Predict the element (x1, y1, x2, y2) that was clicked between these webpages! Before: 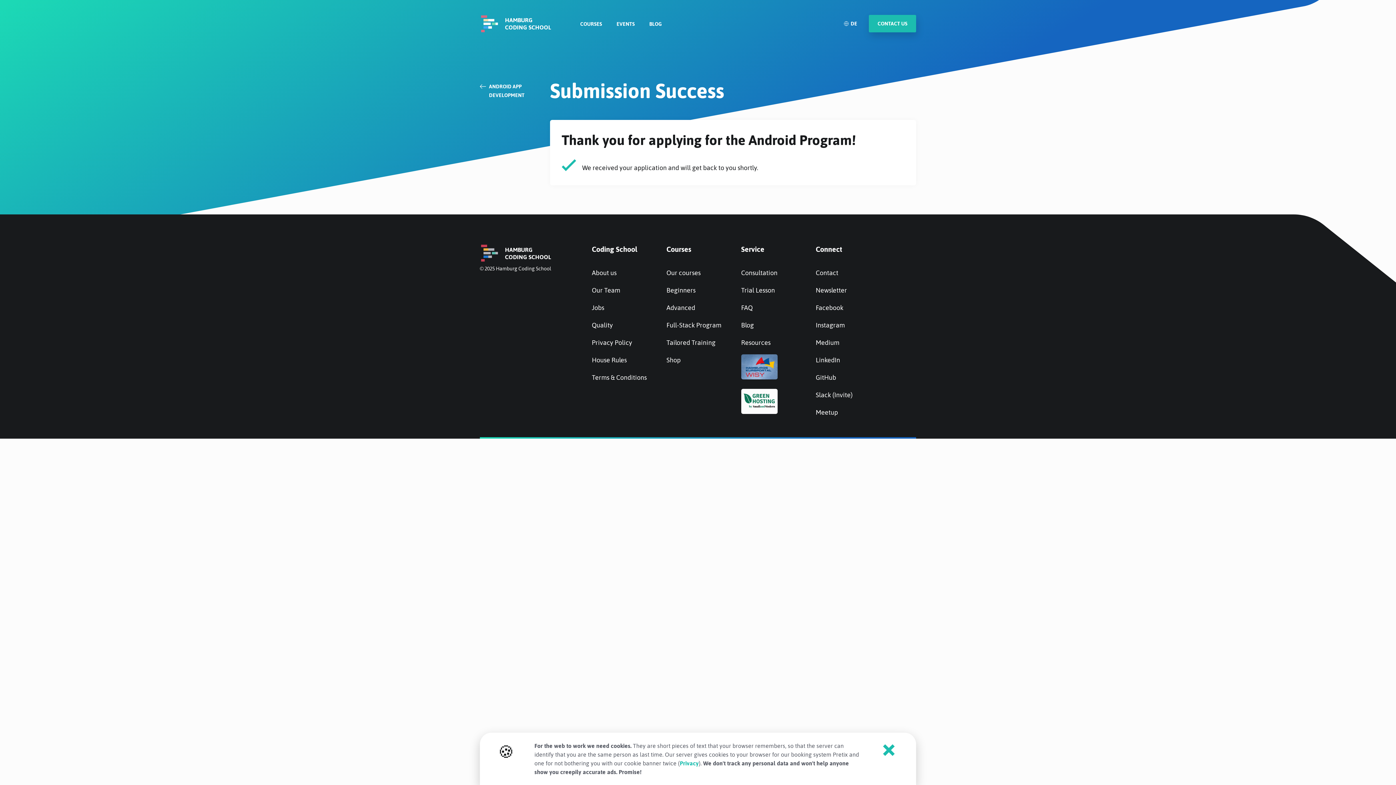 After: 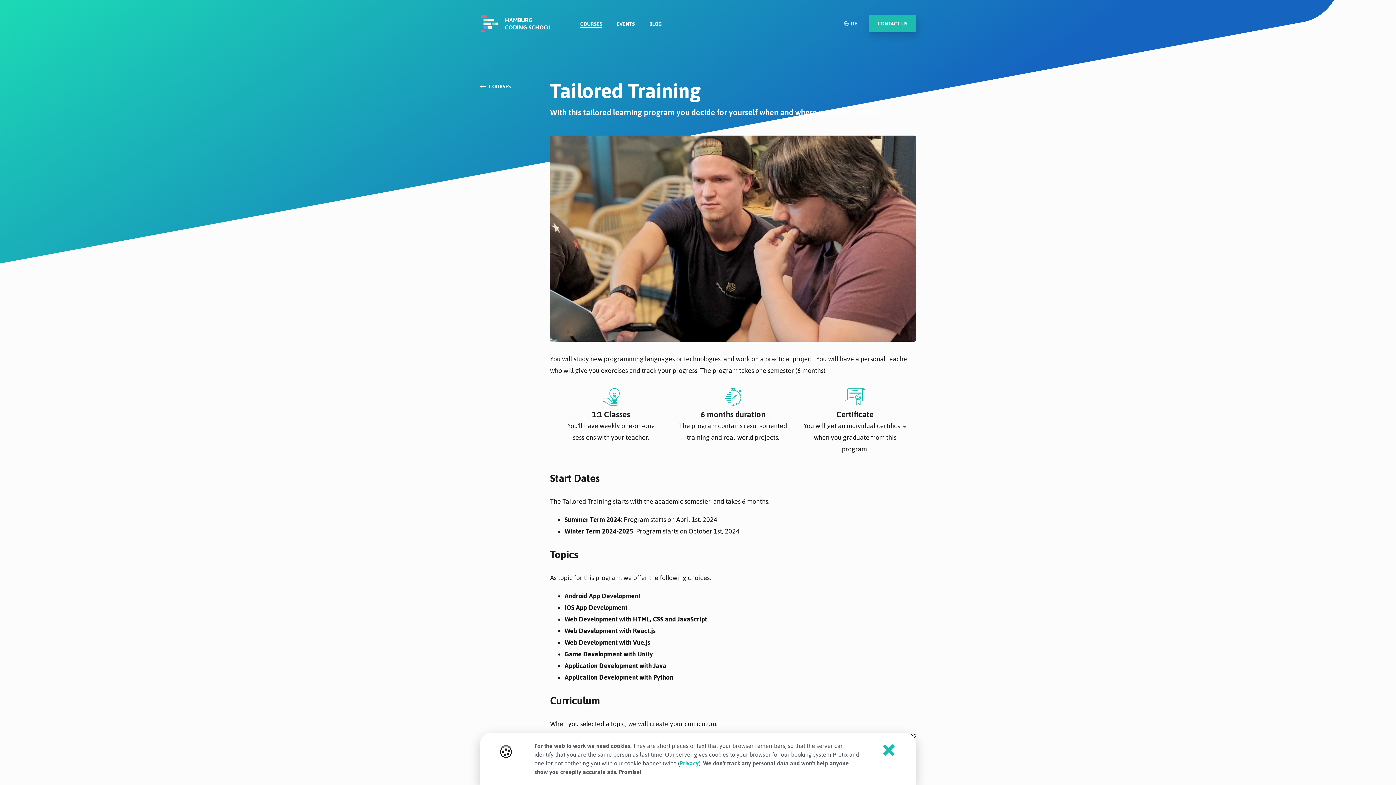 Action: label: Tailored Training bbox: (666, 338, 715, 346)